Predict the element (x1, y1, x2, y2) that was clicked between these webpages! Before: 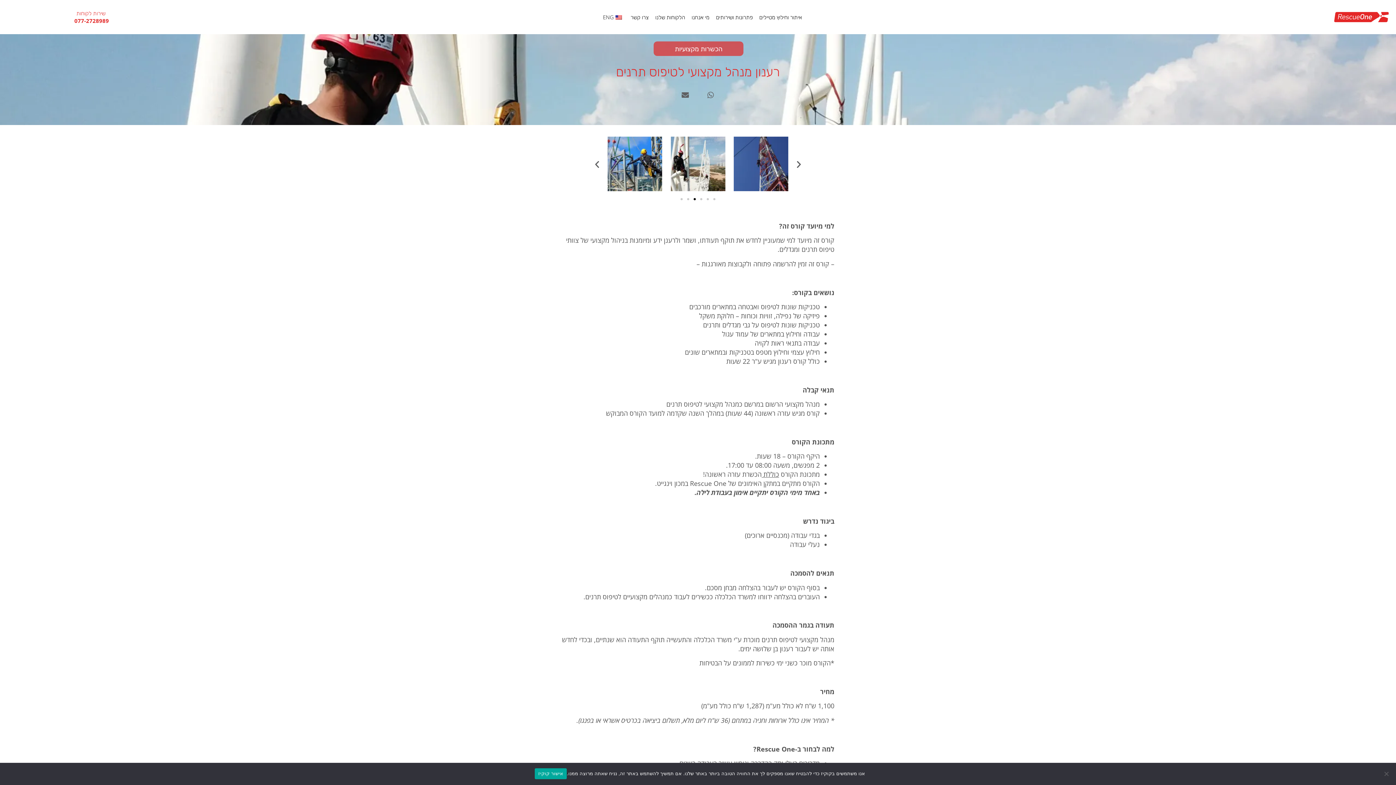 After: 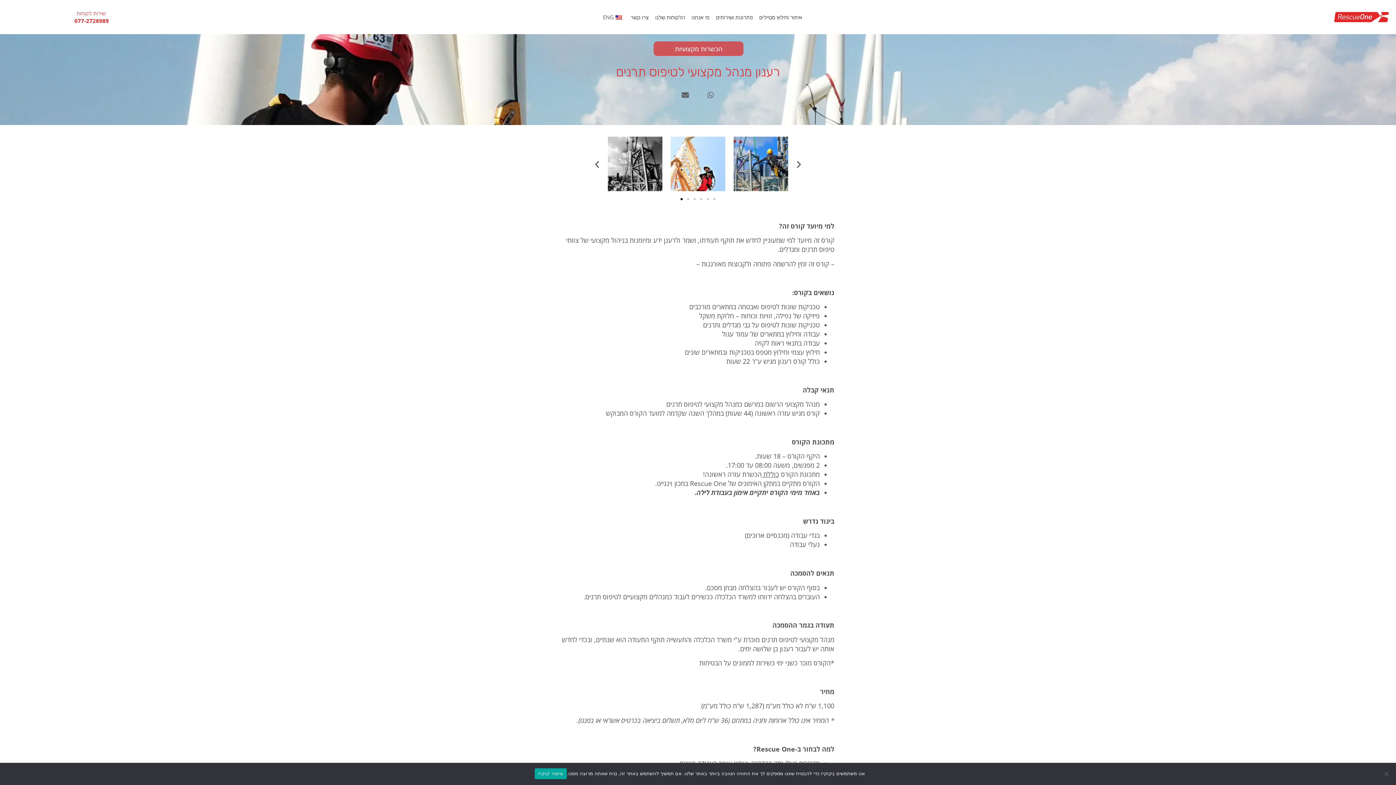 Action: bbox: (680, 198, 682, 200) label: לעבור לשקופית 1